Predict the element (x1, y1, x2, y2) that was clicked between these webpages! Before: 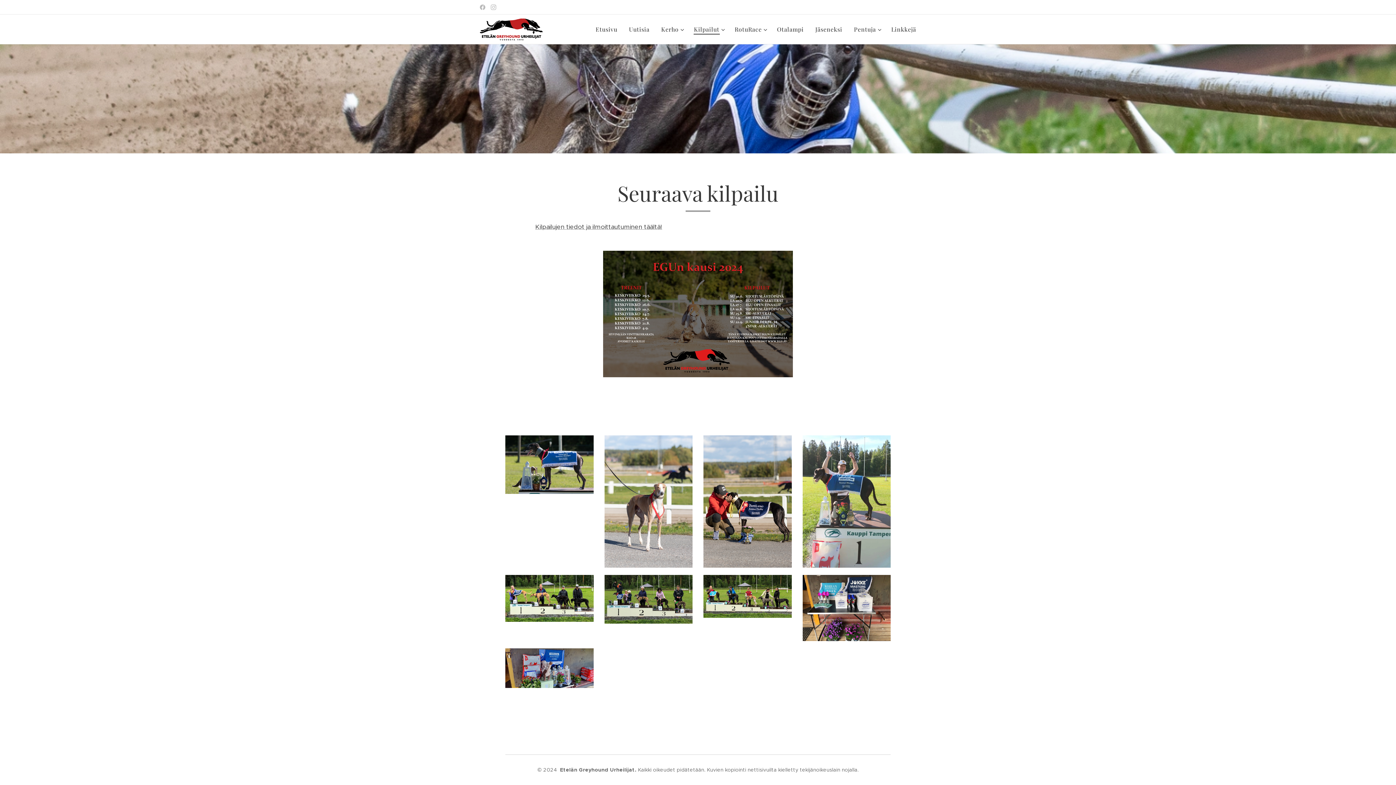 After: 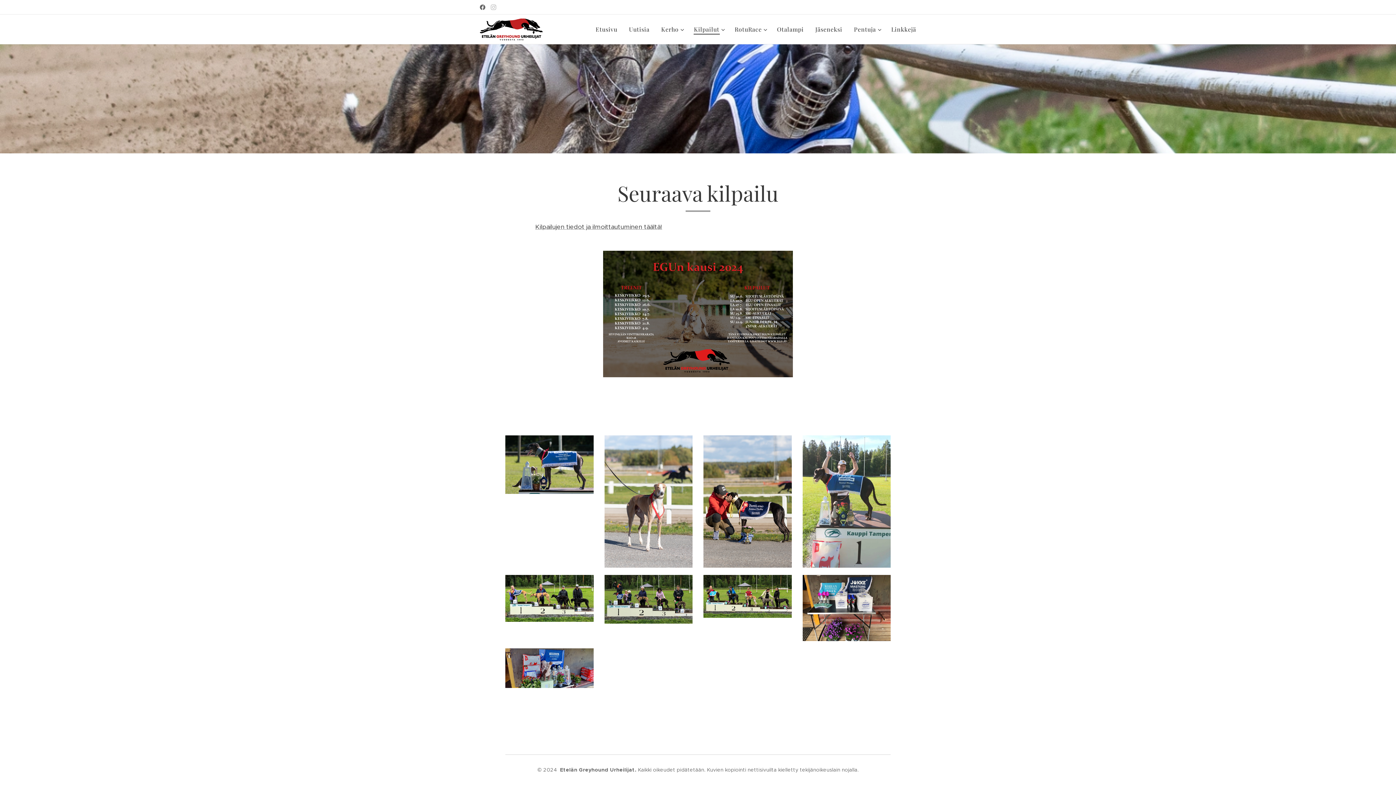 Action: bbox: (478, 1, 487, 13)